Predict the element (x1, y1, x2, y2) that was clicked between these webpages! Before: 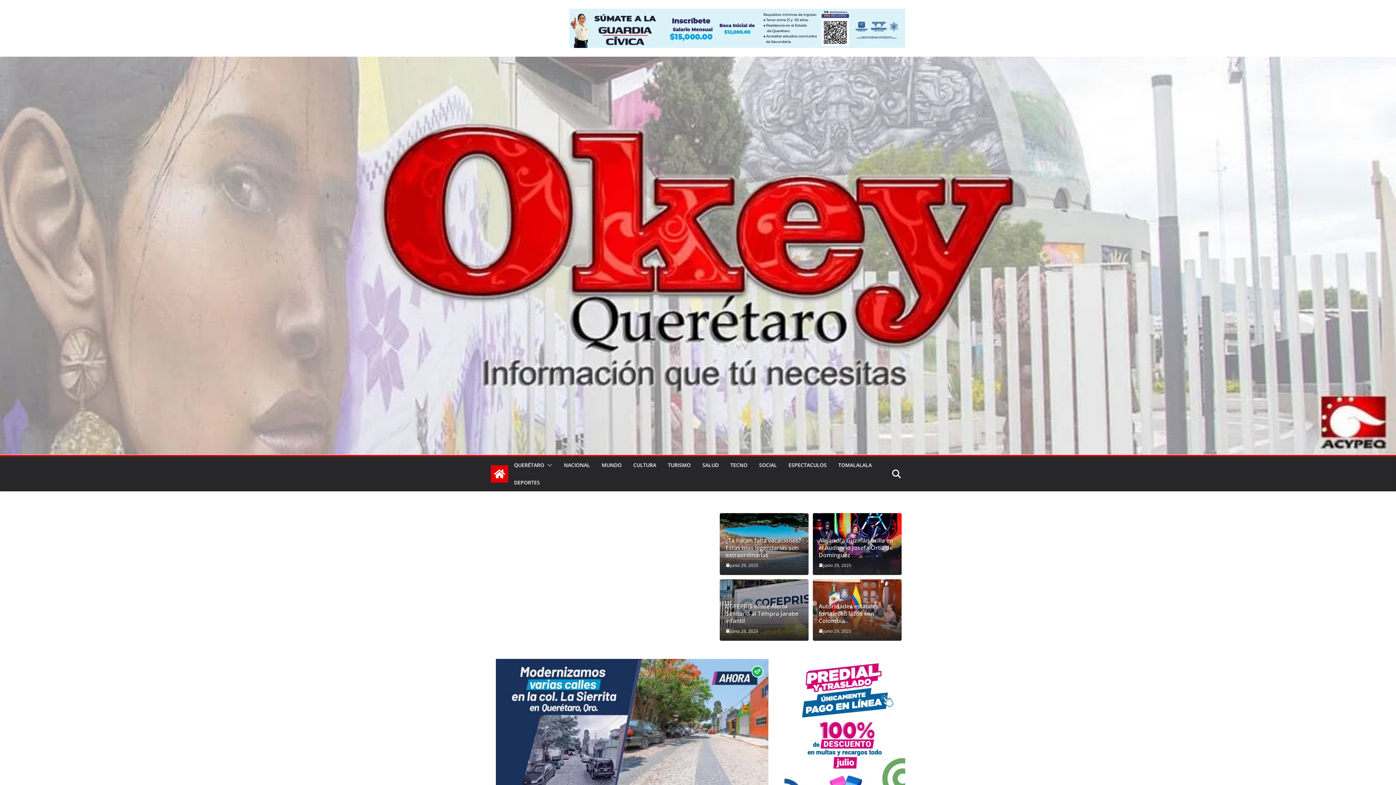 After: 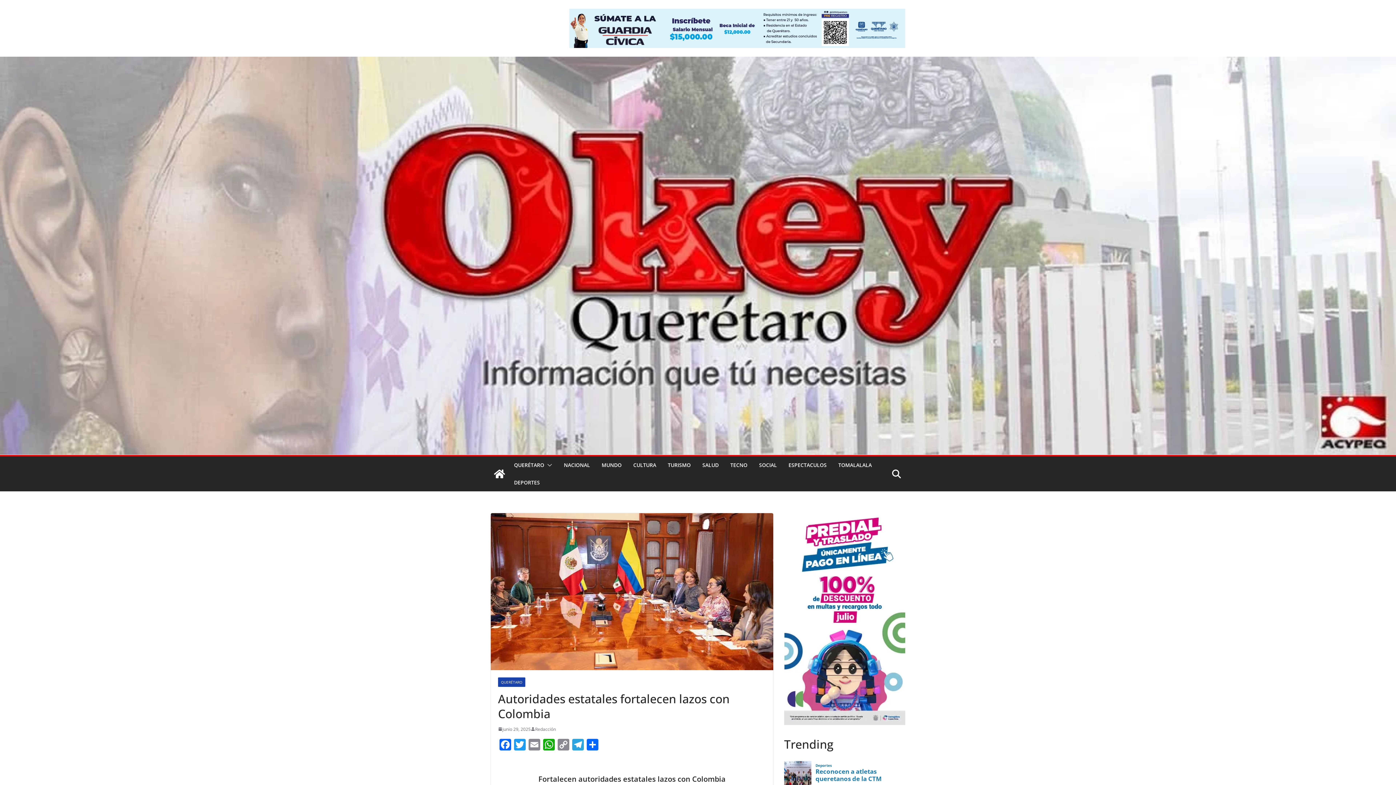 Action: bbox: (818, 627, 851, 635) label: junio 29, 2025